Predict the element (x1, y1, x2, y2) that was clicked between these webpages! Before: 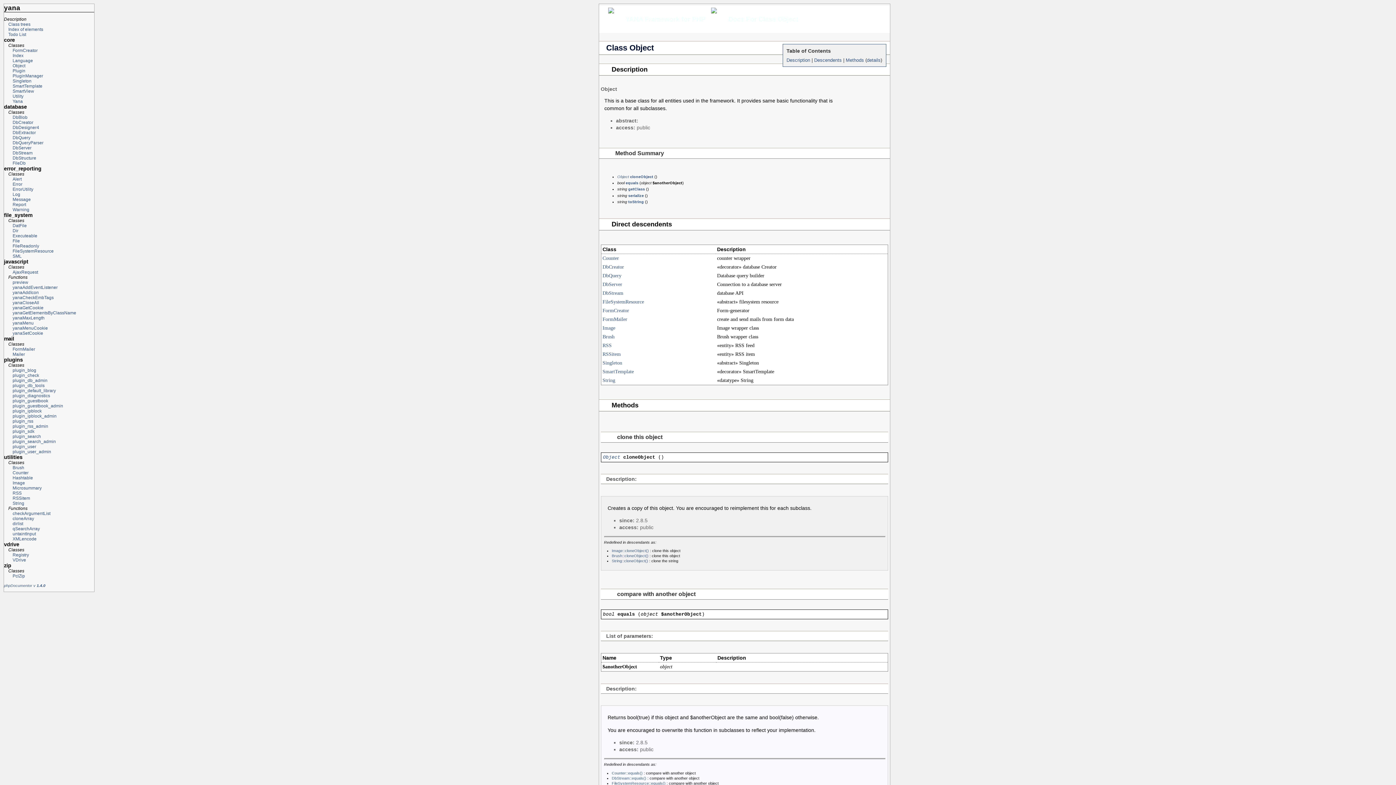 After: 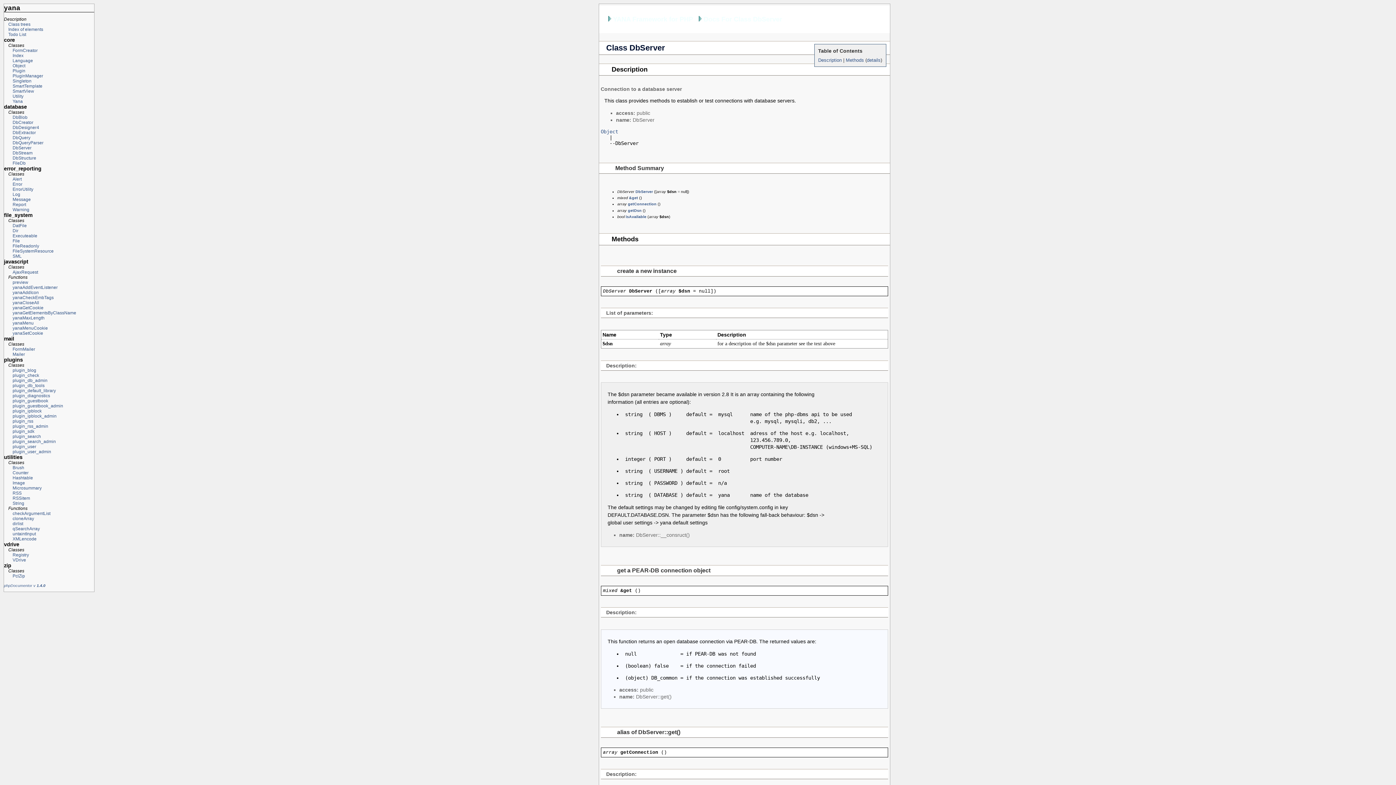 Action: bbox: (12, 145, 31, 150) label: DbServer